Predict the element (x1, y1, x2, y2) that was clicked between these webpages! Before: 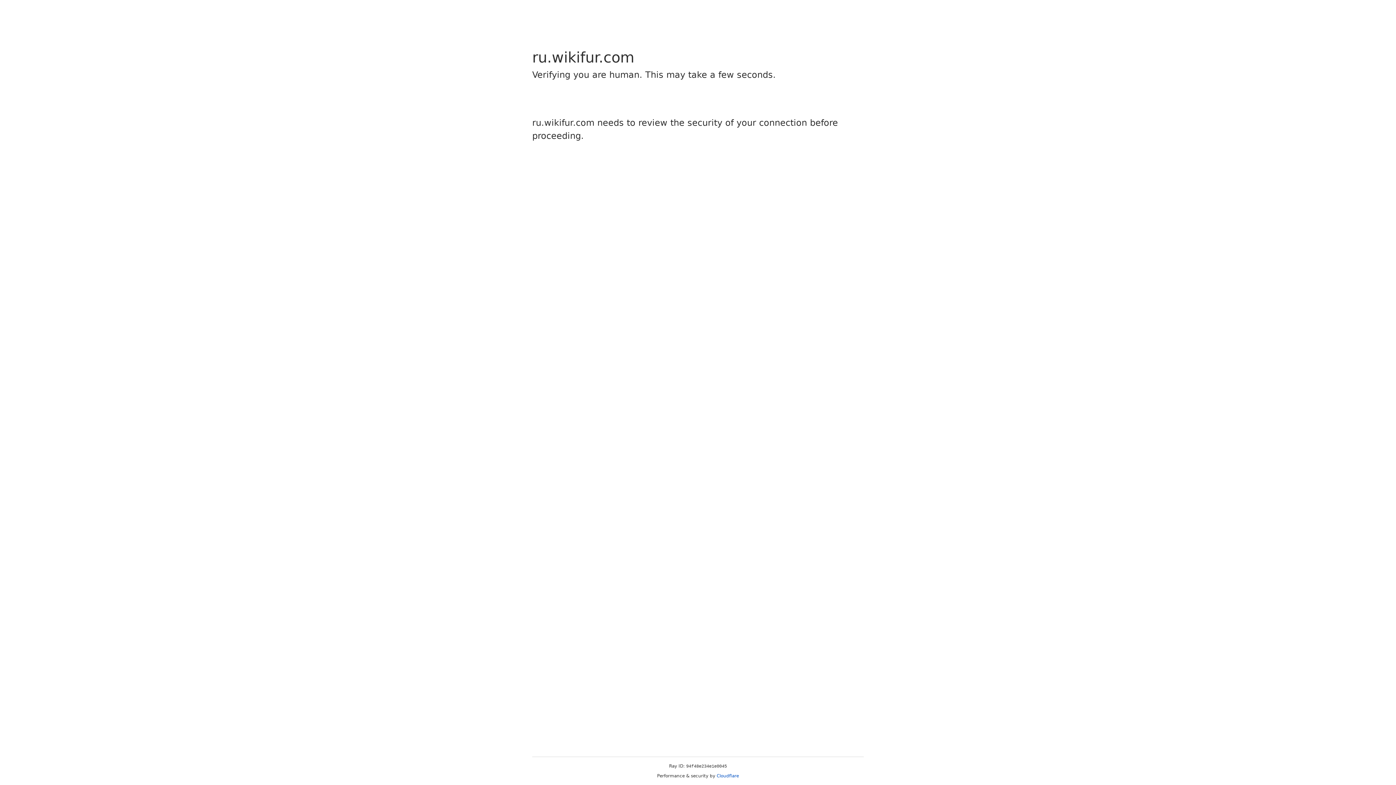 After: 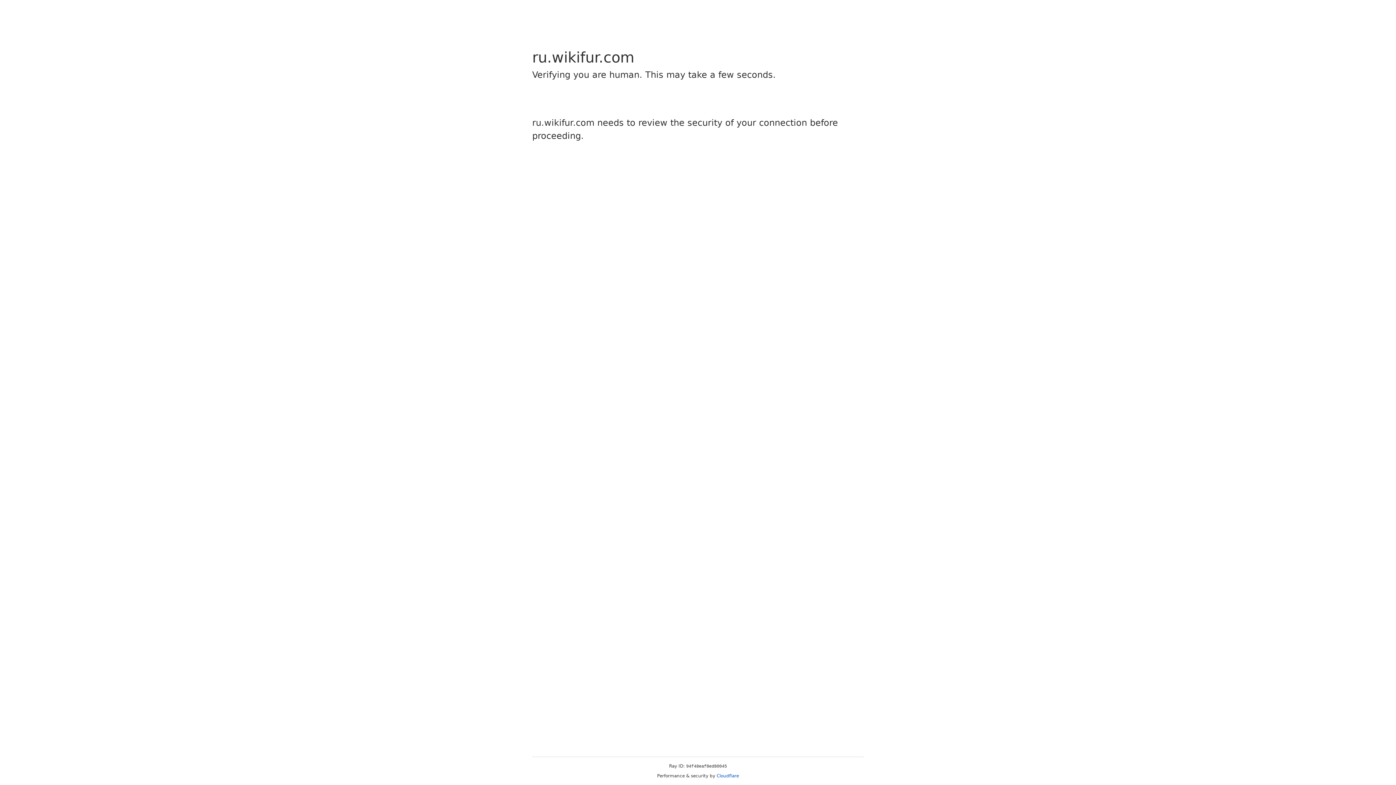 Action: bbox: (716, 773, 739, 778) label: Cloudflare